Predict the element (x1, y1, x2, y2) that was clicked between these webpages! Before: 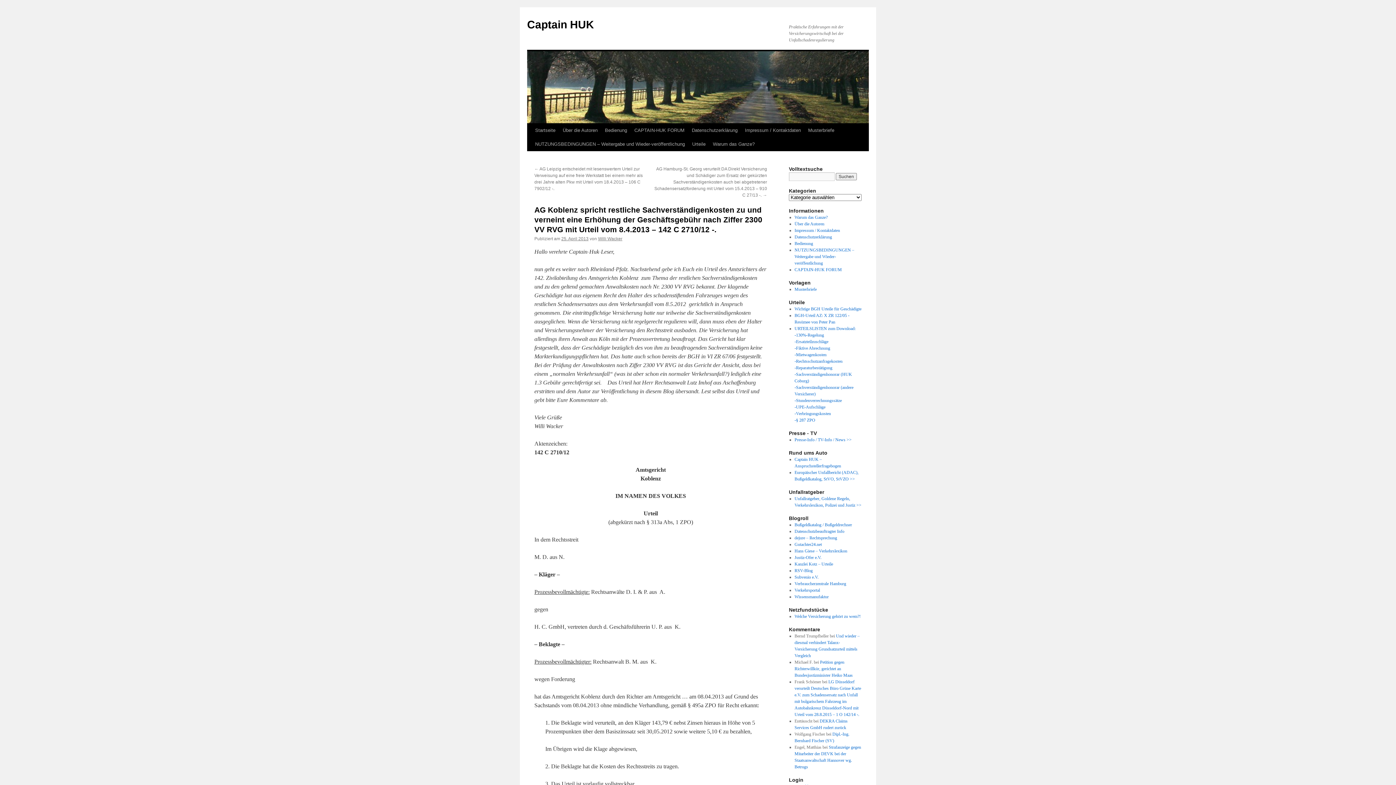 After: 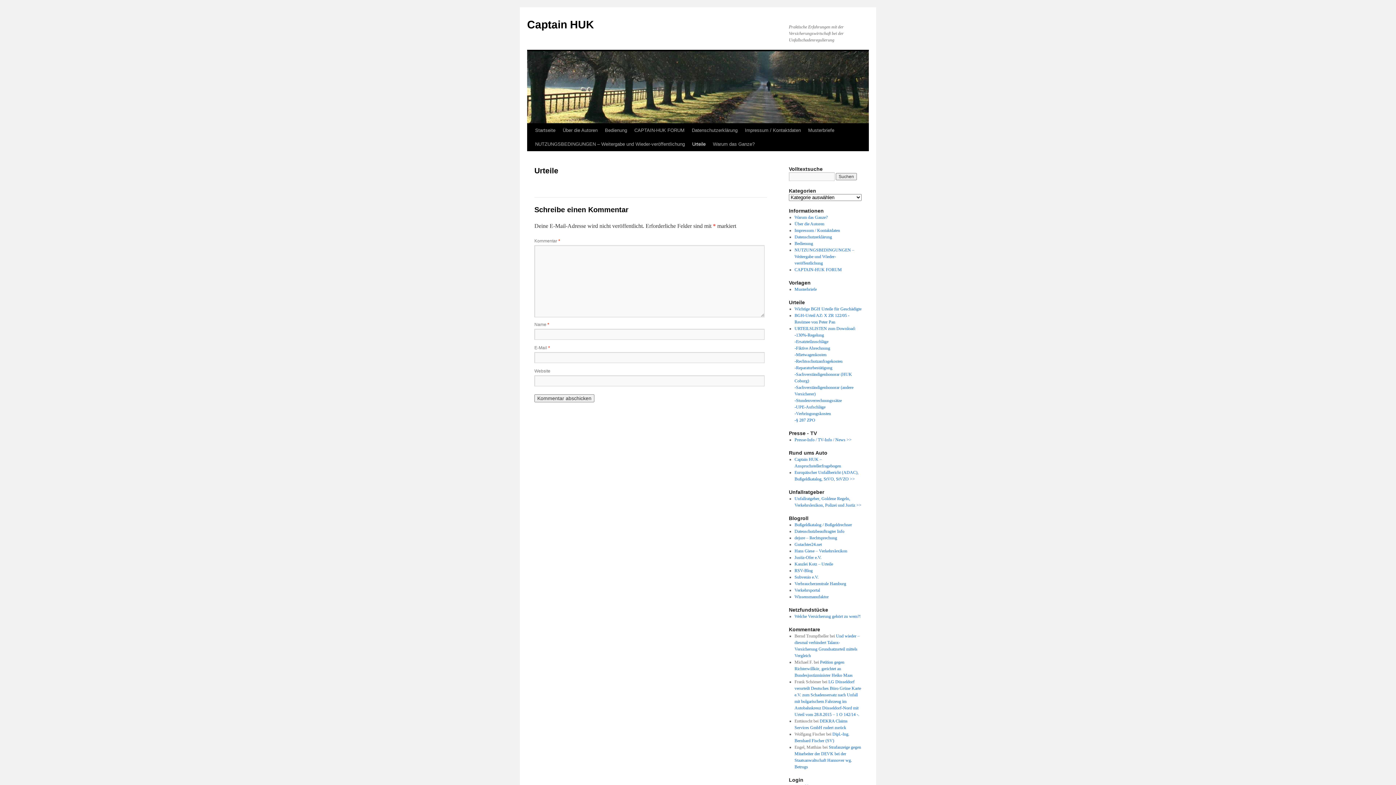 Action: label: Urteile bbox: (688, 137, 709, 151)